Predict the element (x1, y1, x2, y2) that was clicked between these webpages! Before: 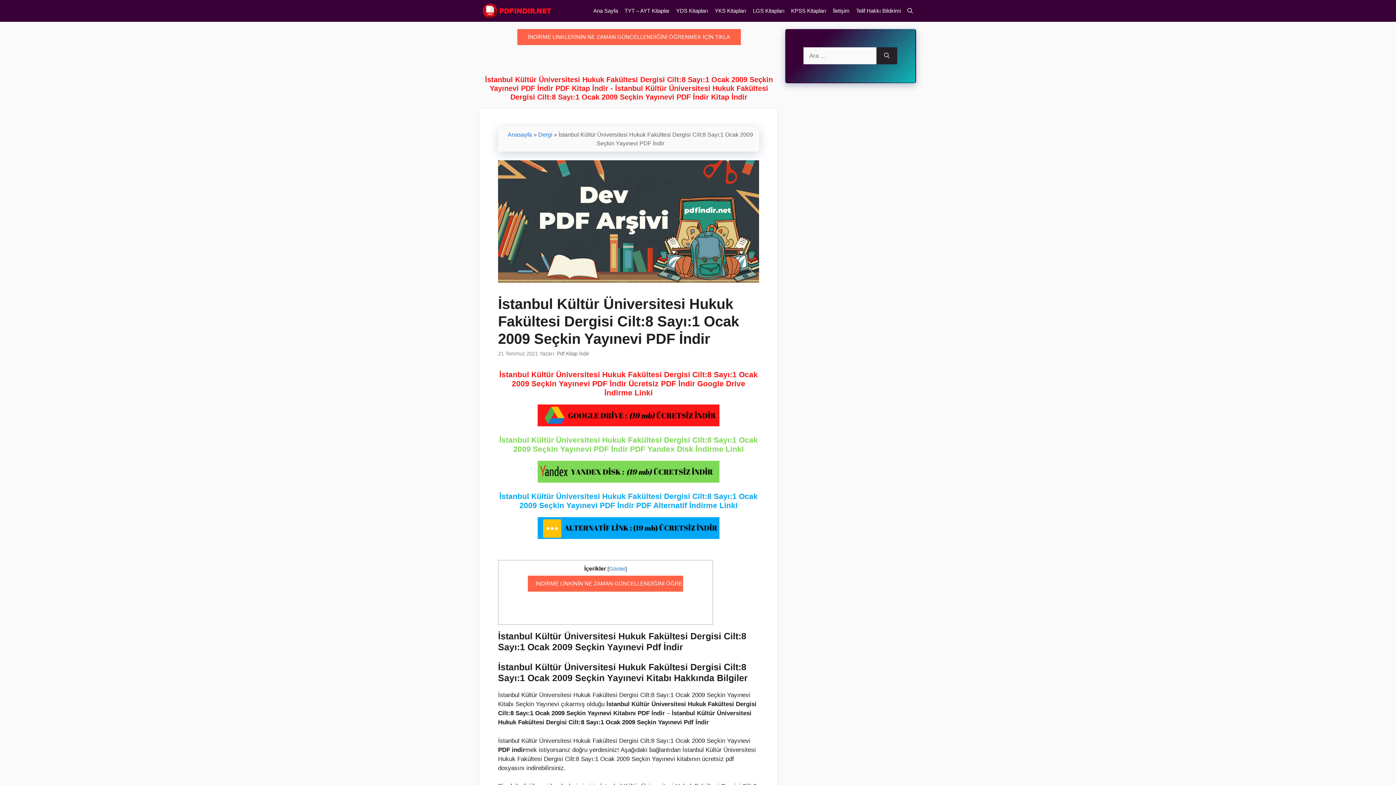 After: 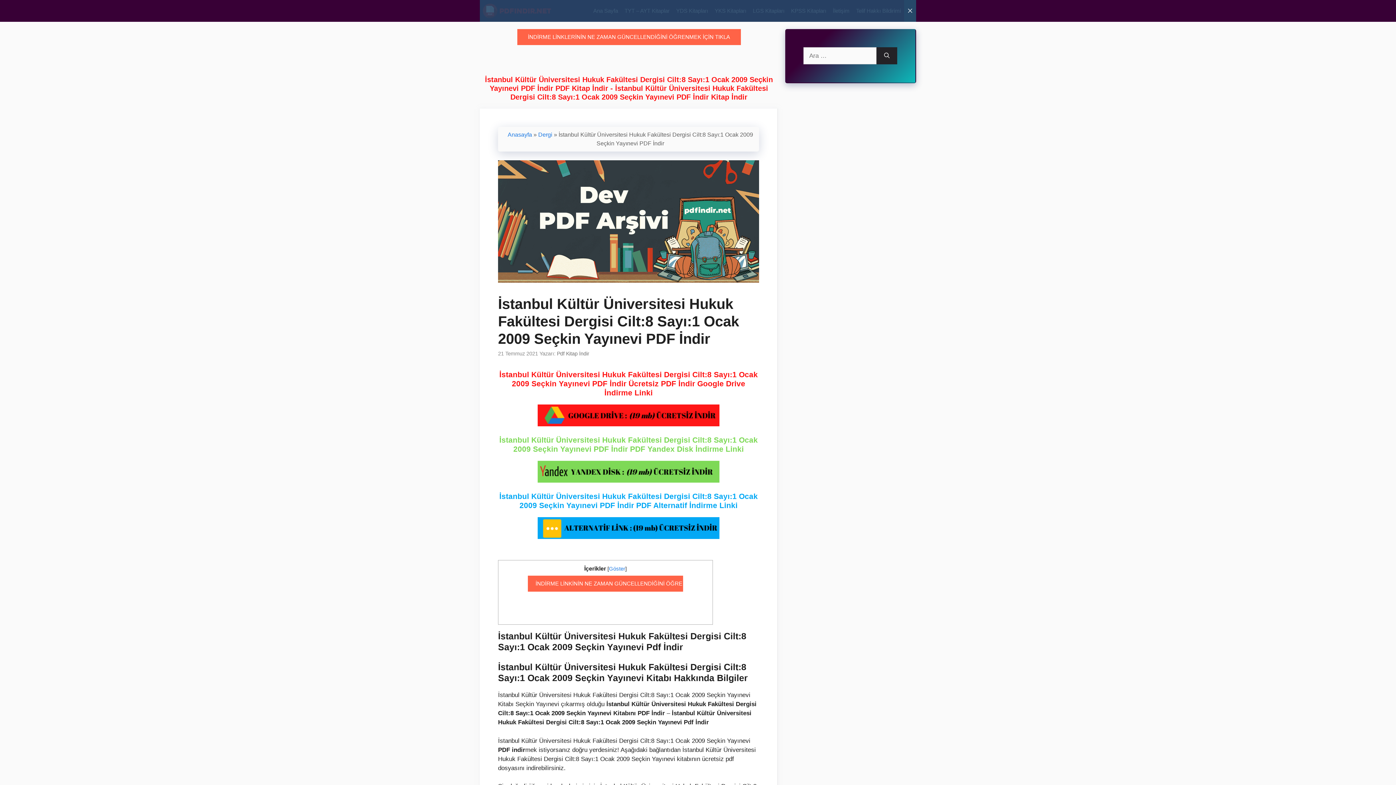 Action: bbox: (904, 0, 916, 21) label: Arama çubuğunu aç